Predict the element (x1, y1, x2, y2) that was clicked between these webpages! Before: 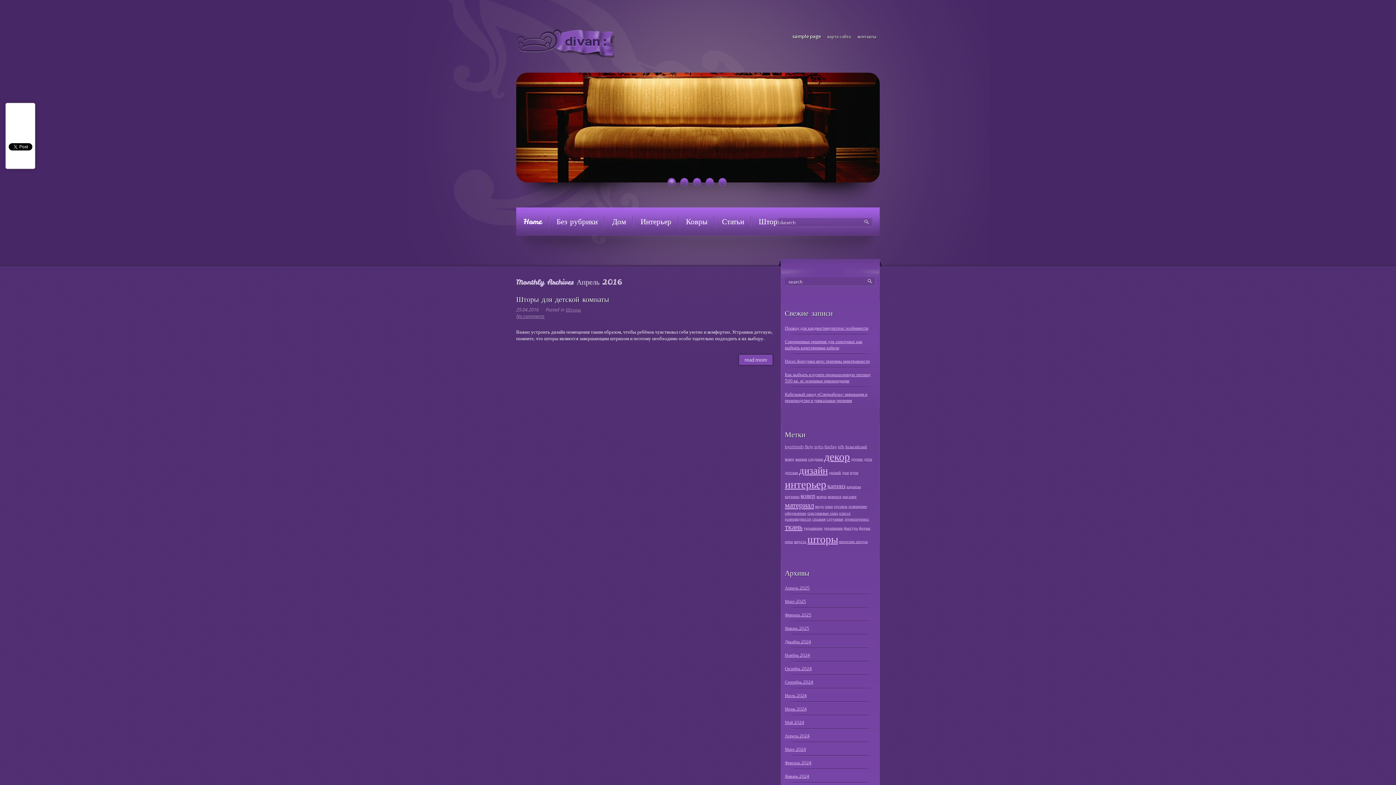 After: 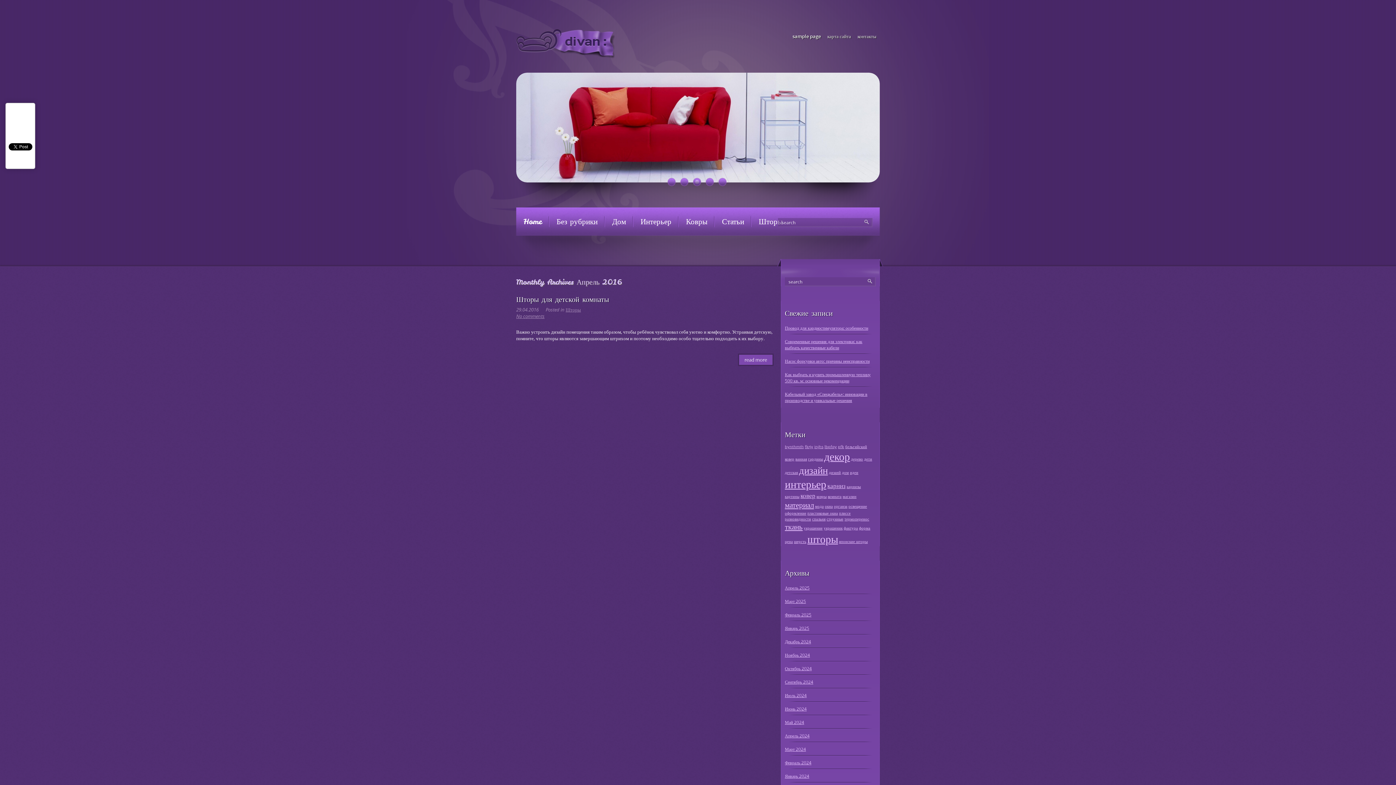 Action: label: 3 bbox: (692, 177, 702, 186)